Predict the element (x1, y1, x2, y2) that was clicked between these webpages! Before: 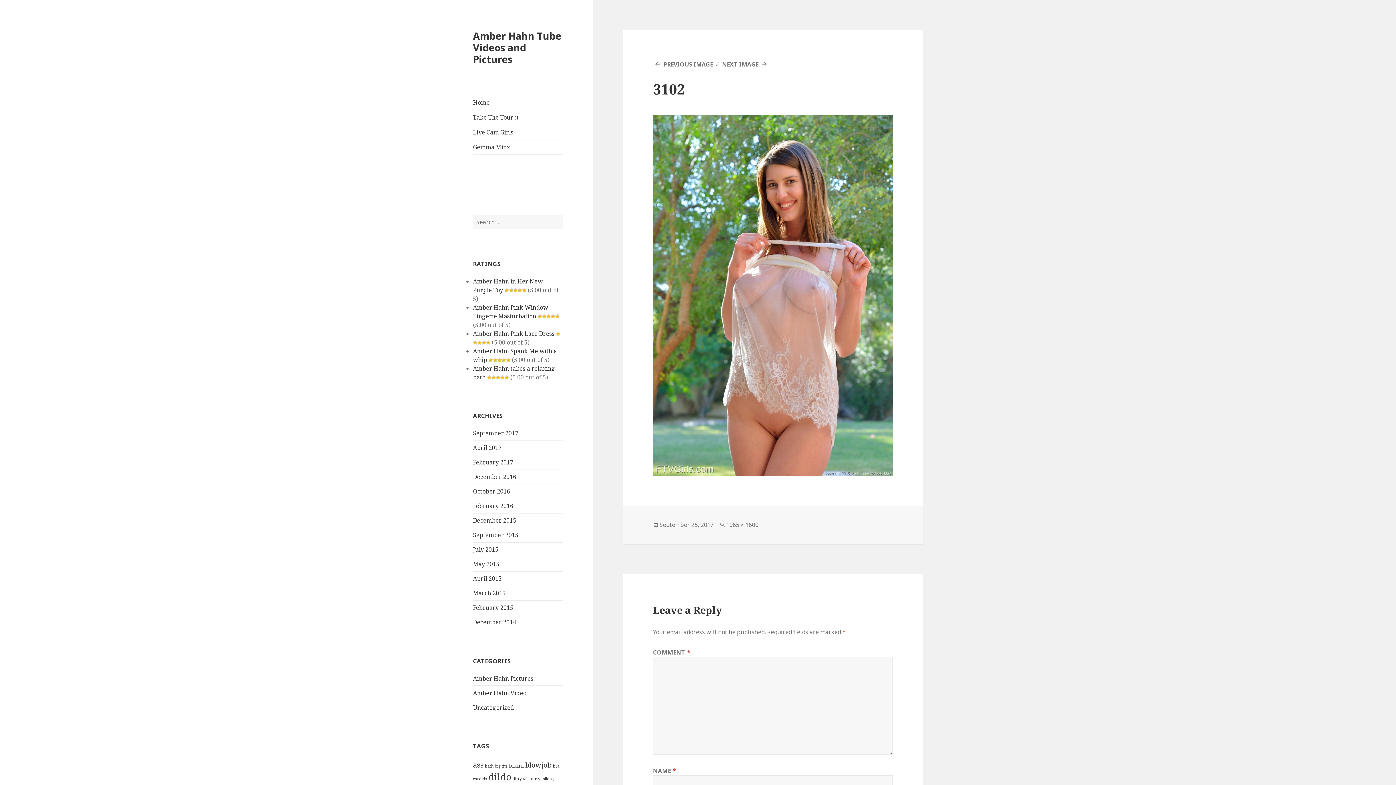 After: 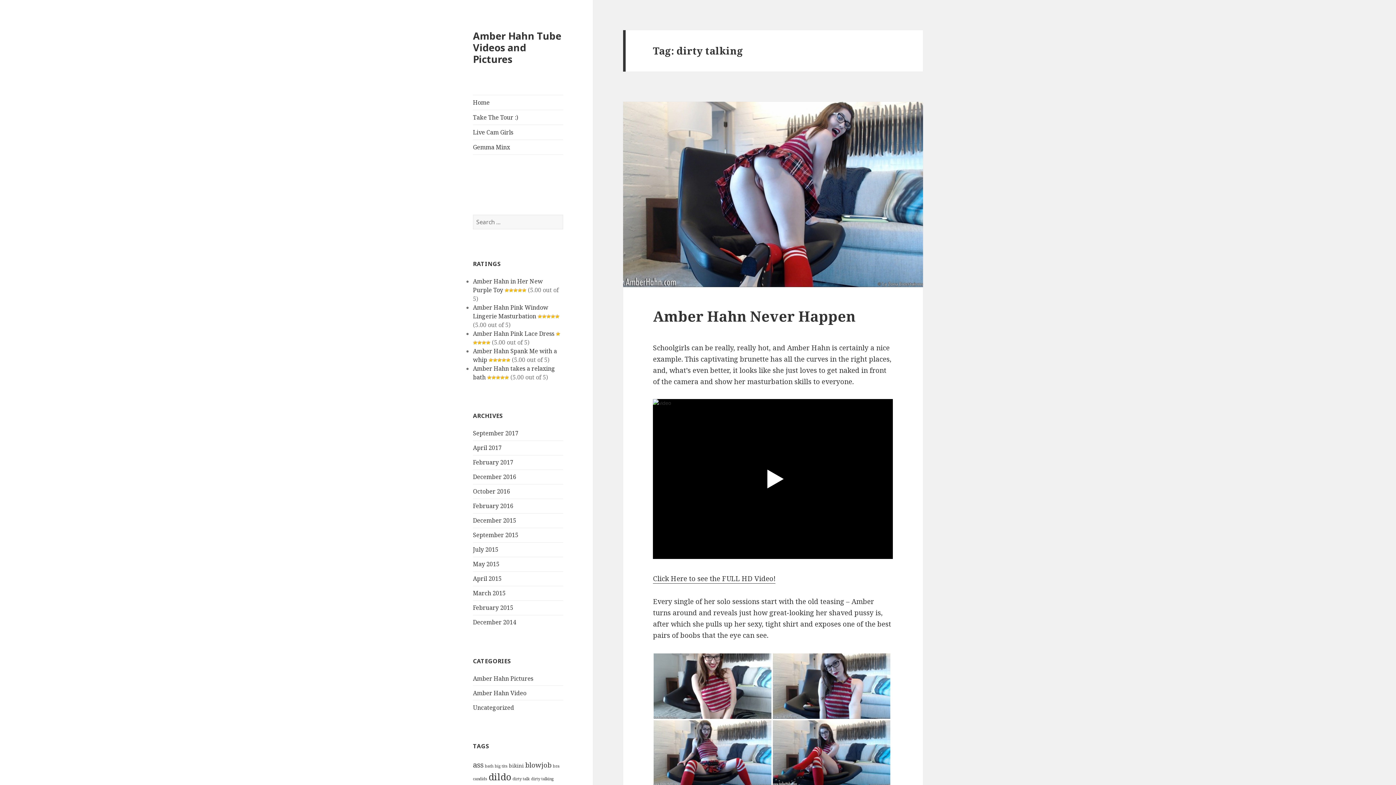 Action: label: dirty talking (1 item) bbox: (531, 776, 553, 781)